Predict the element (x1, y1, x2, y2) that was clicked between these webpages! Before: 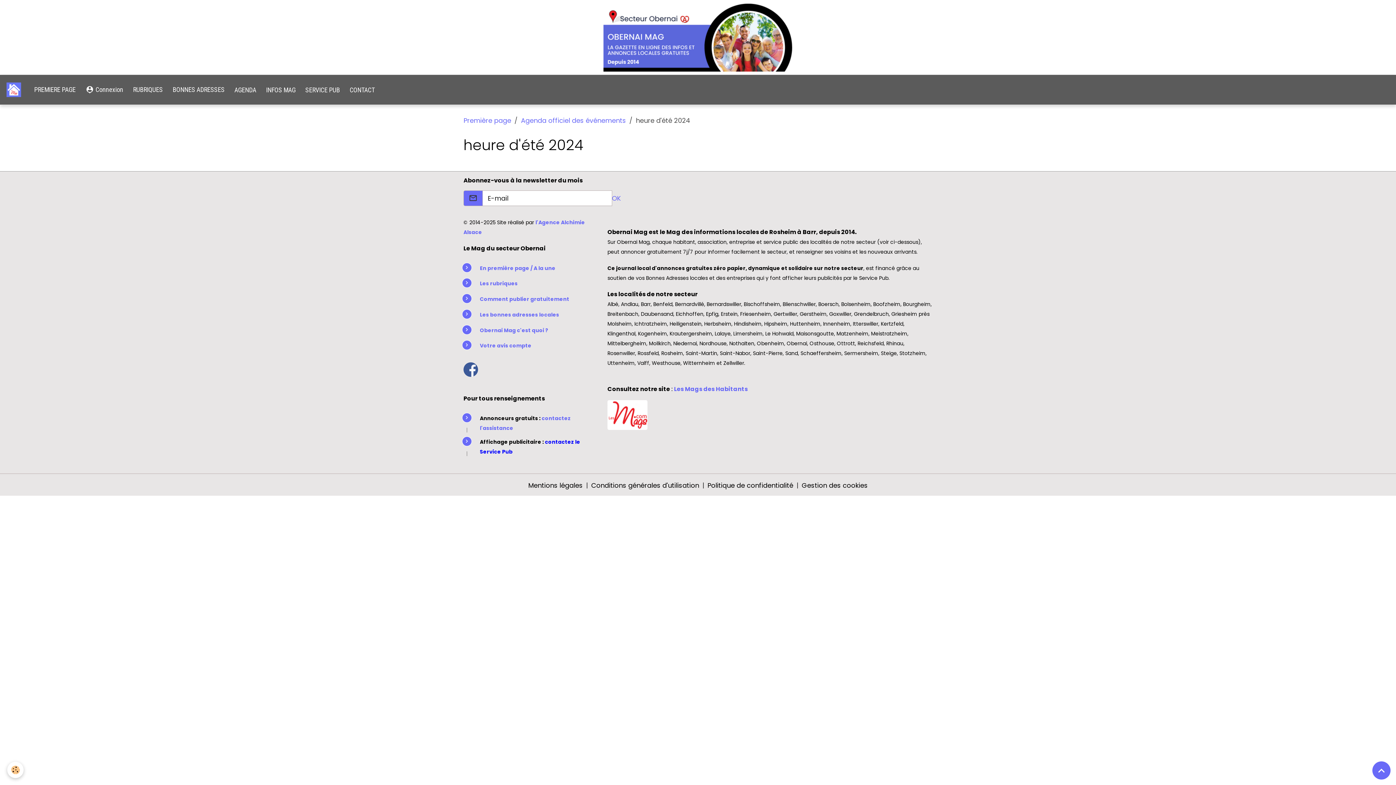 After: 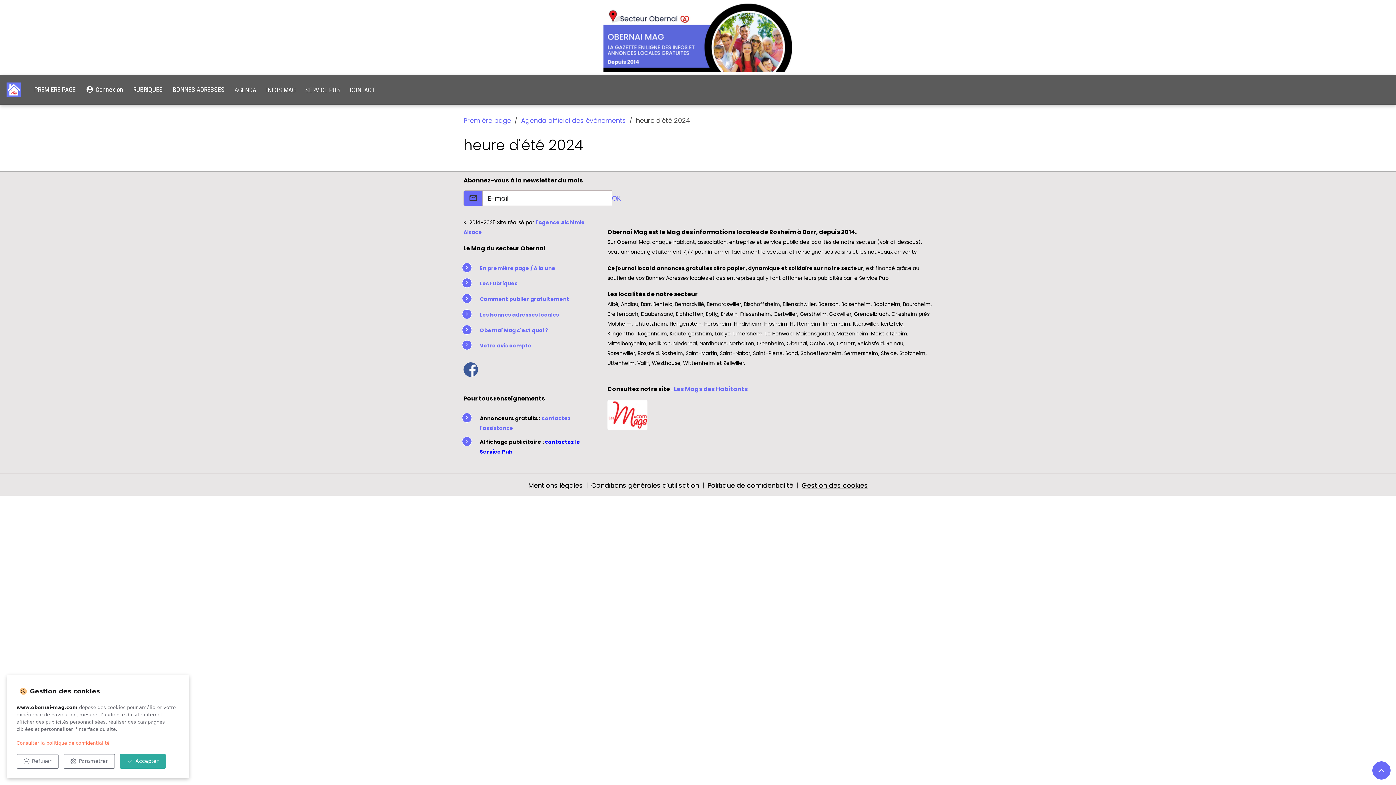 Action: bbox: (801, 480, 868, 490) label: Gestion des cookies